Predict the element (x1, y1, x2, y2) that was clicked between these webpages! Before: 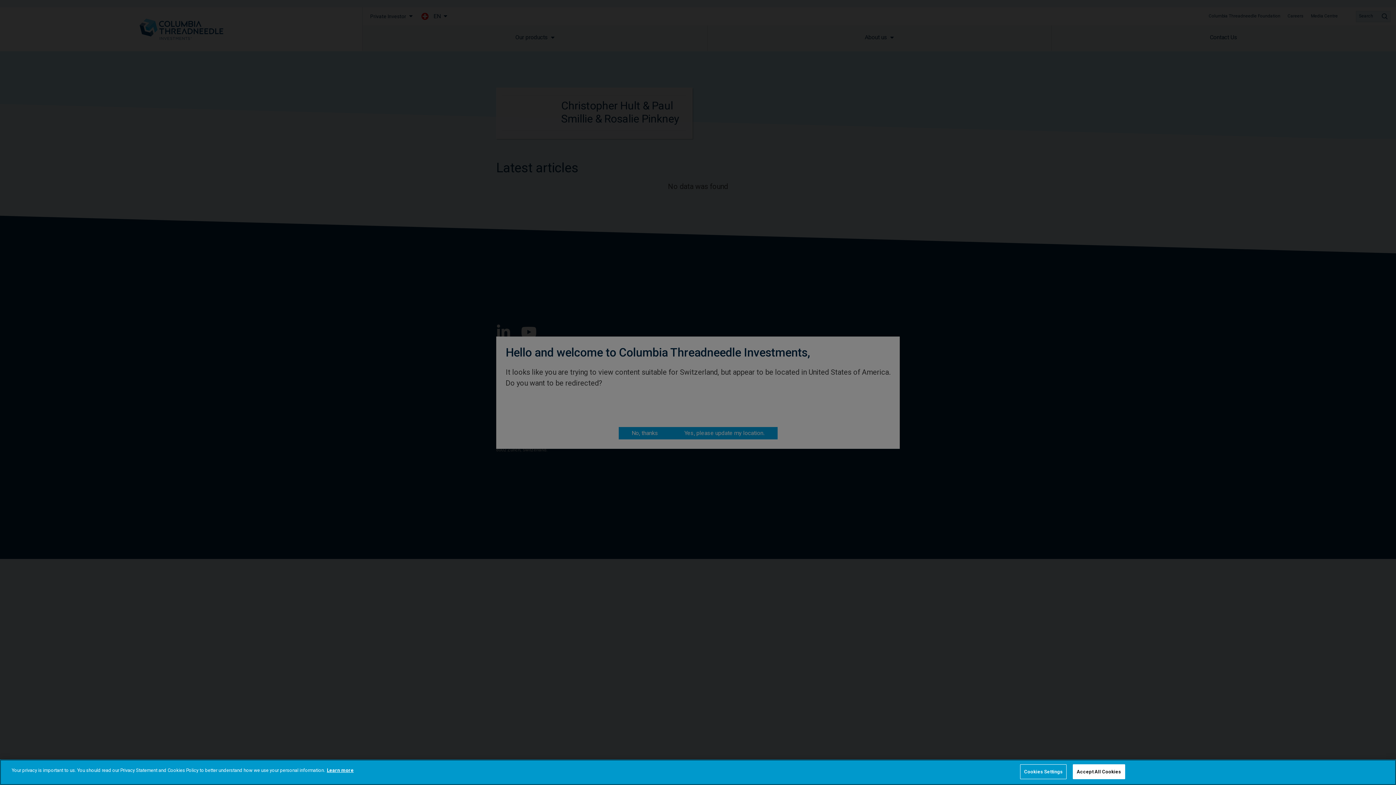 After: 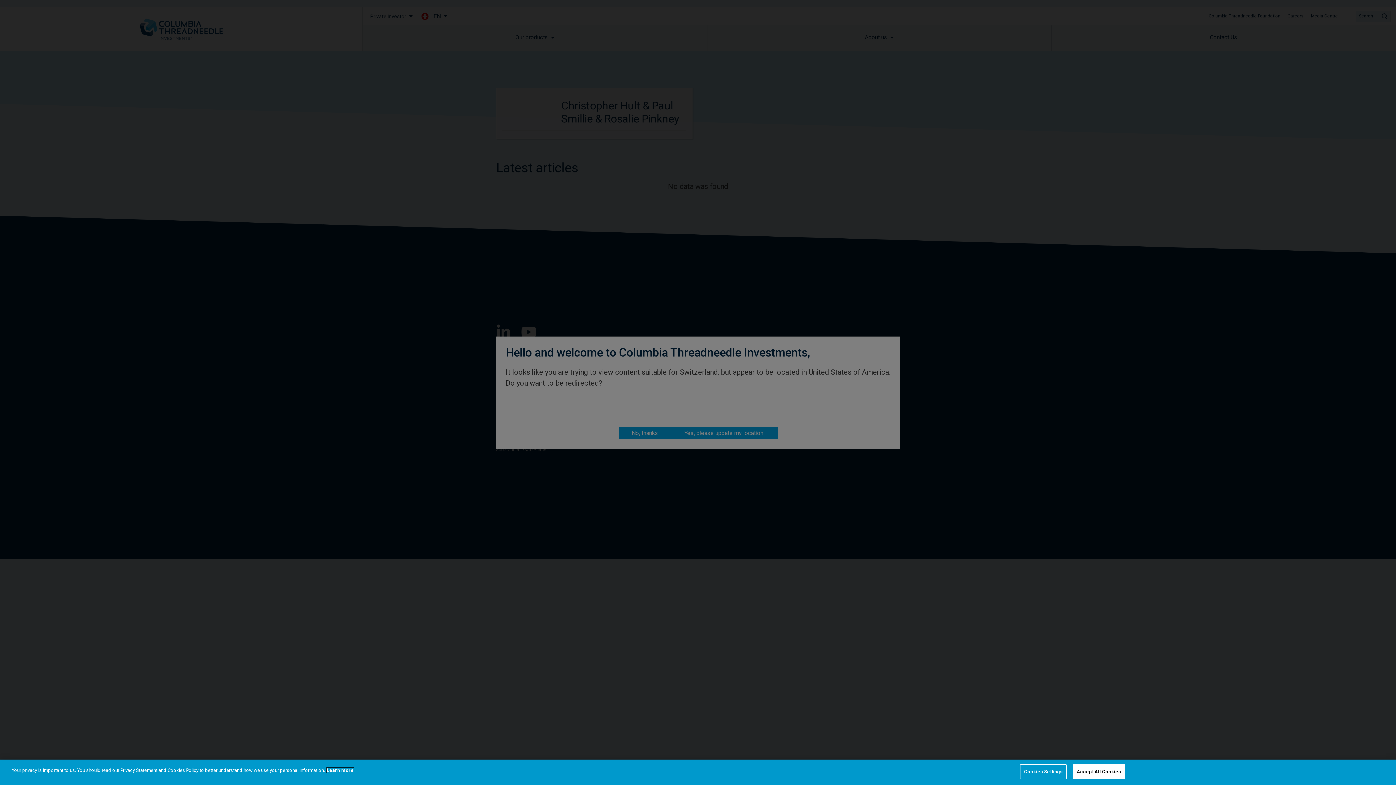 Action: label: More information about your privacy bbox: (326, 768, 353, 773)